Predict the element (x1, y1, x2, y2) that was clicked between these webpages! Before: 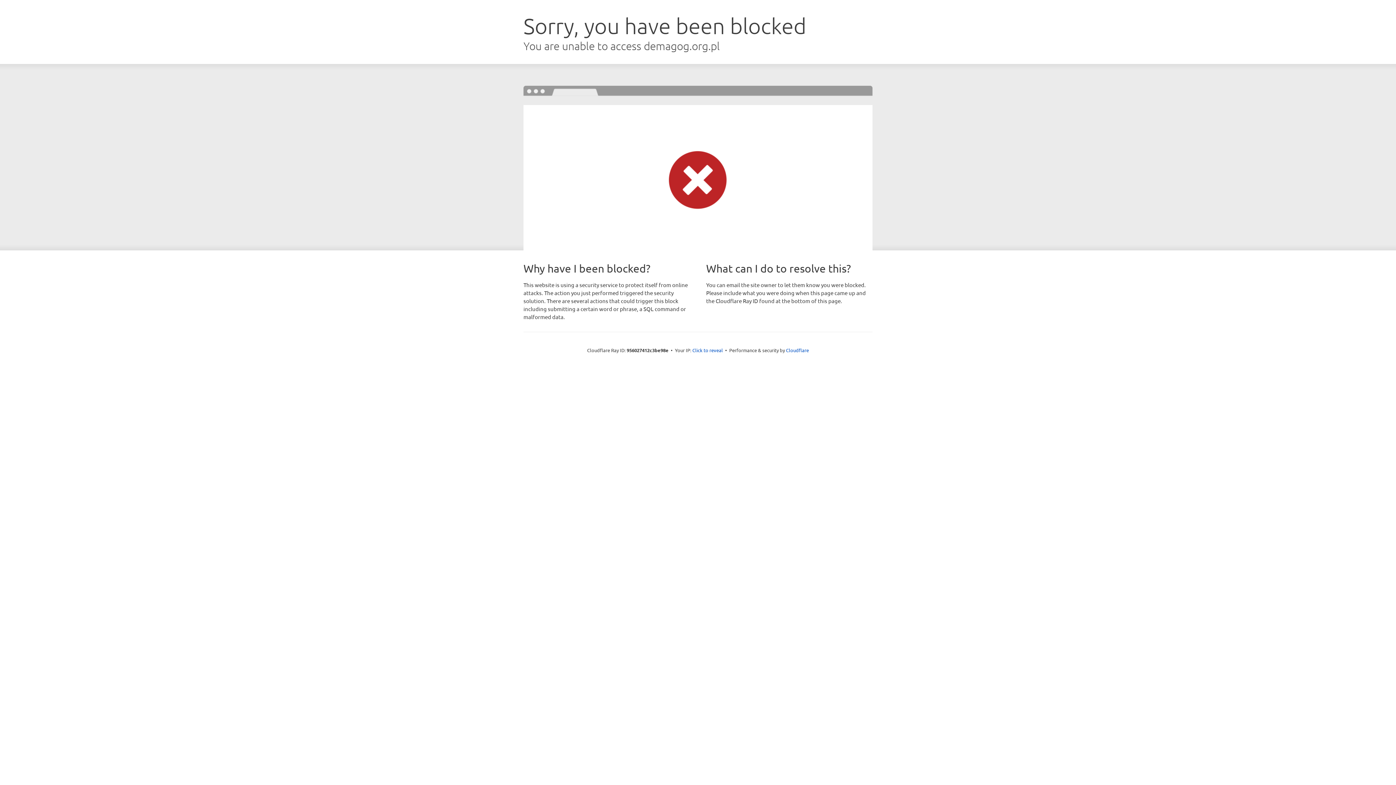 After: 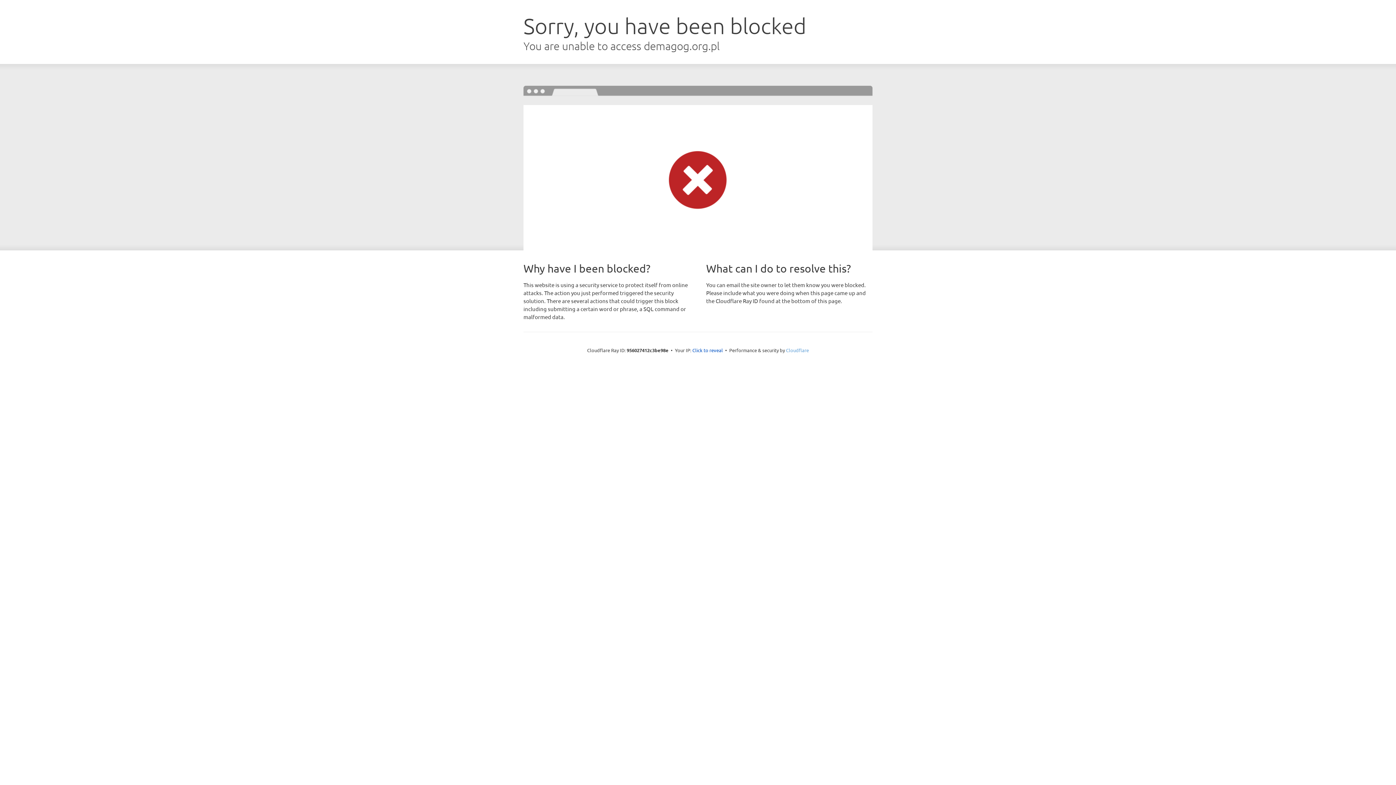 Action: label: Cloudflare bbox: (786, 347, 809, 353)